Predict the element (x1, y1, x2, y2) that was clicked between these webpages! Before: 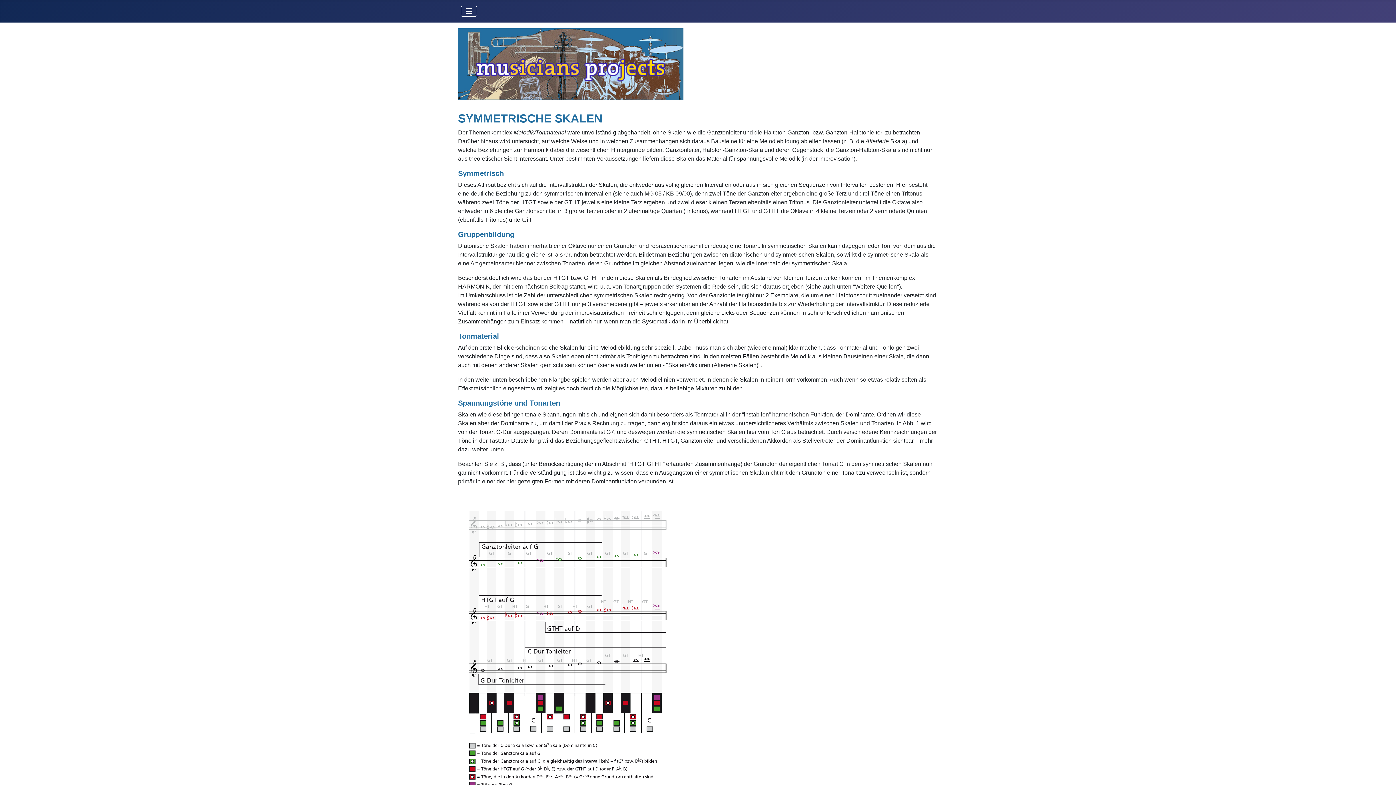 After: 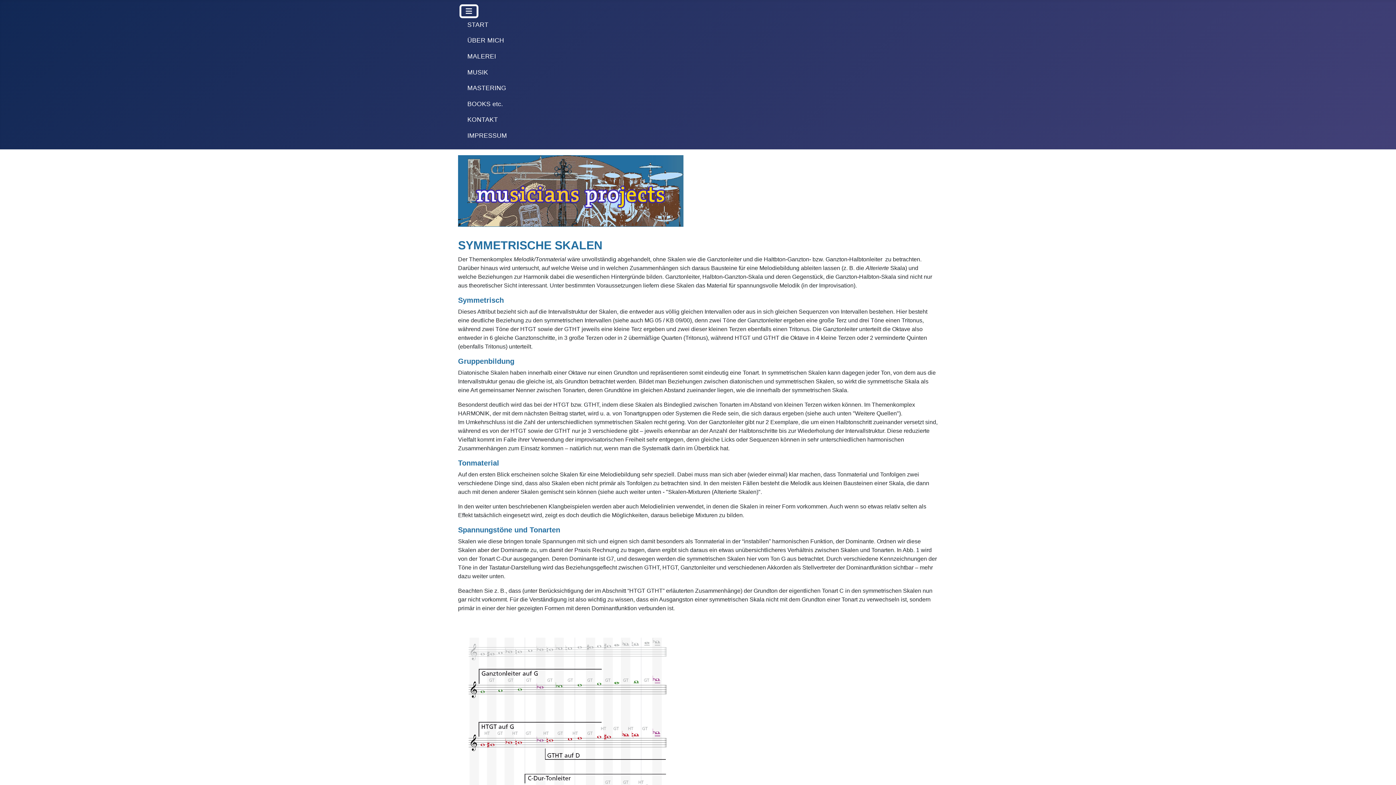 Action: label: Navigation umschalten bbox: (461, 5, 477, 16)